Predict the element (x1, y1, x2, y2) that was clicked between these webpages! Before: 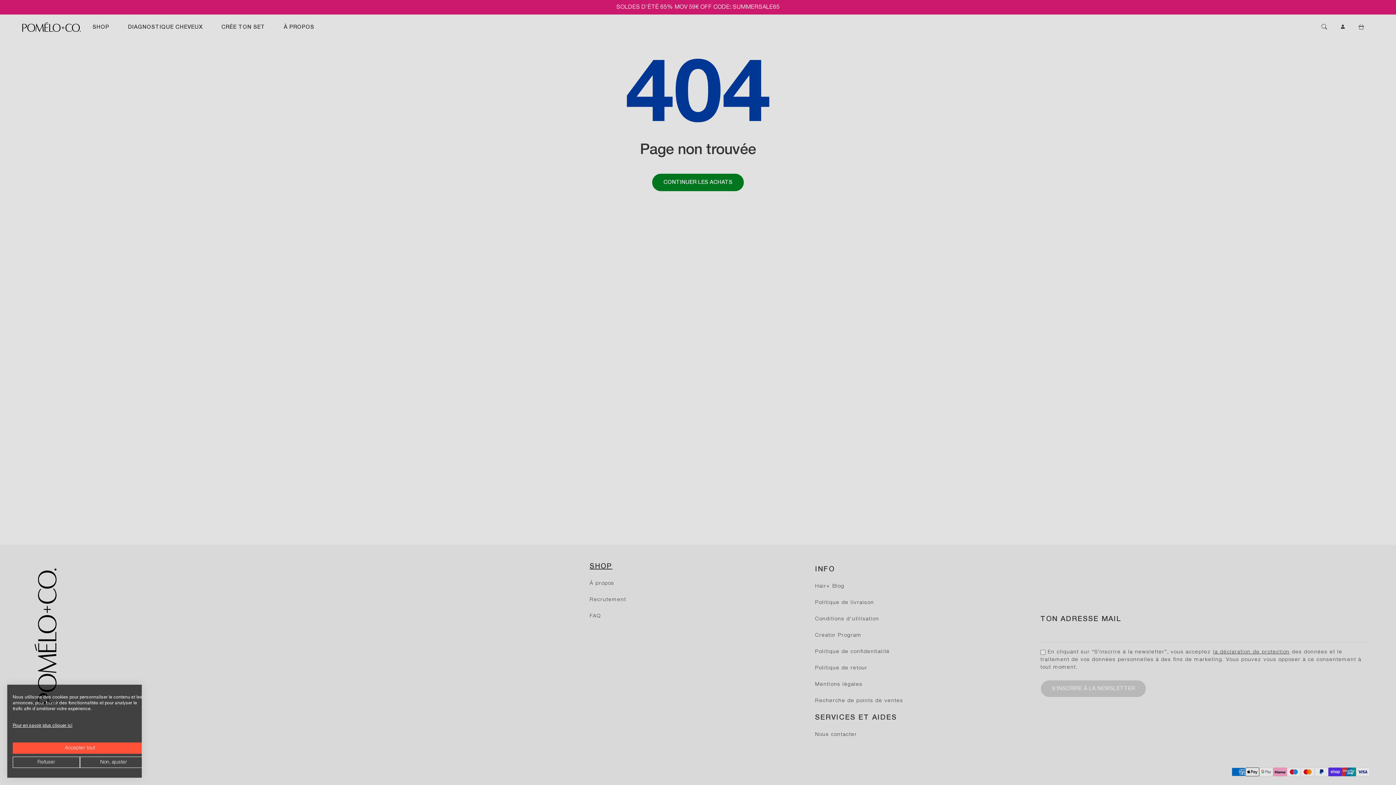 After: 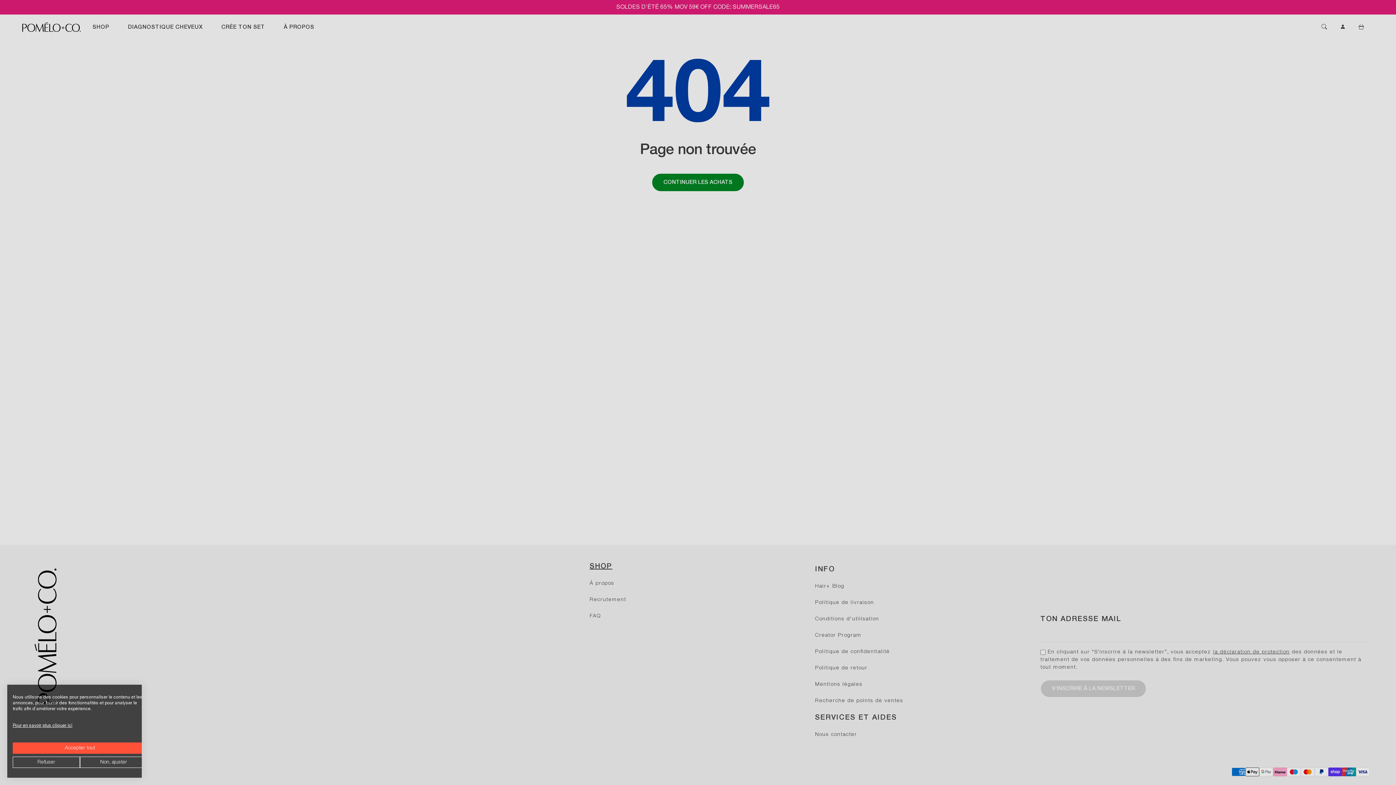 Action: bbox: (12, 724, 72, 728) label: Pour en savoir plus cliquer ici